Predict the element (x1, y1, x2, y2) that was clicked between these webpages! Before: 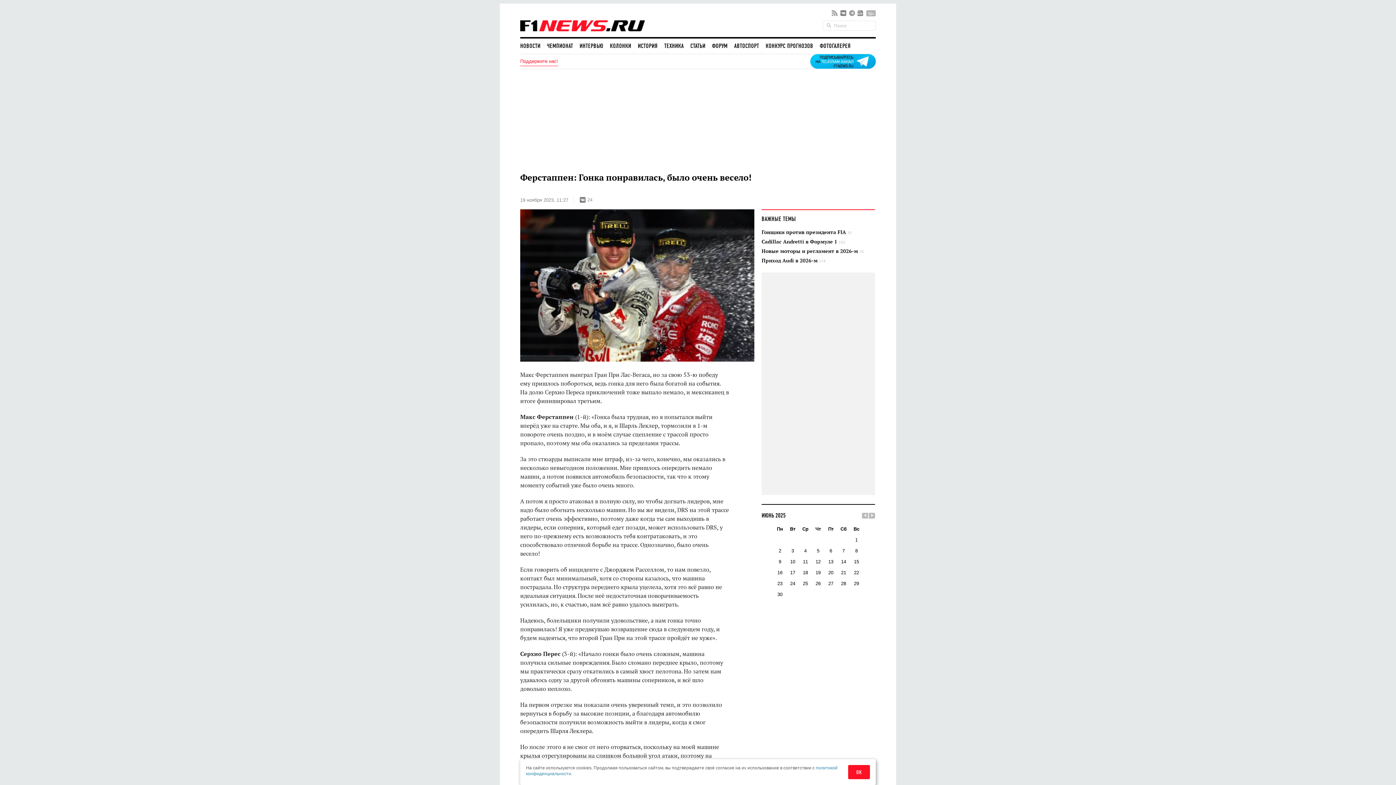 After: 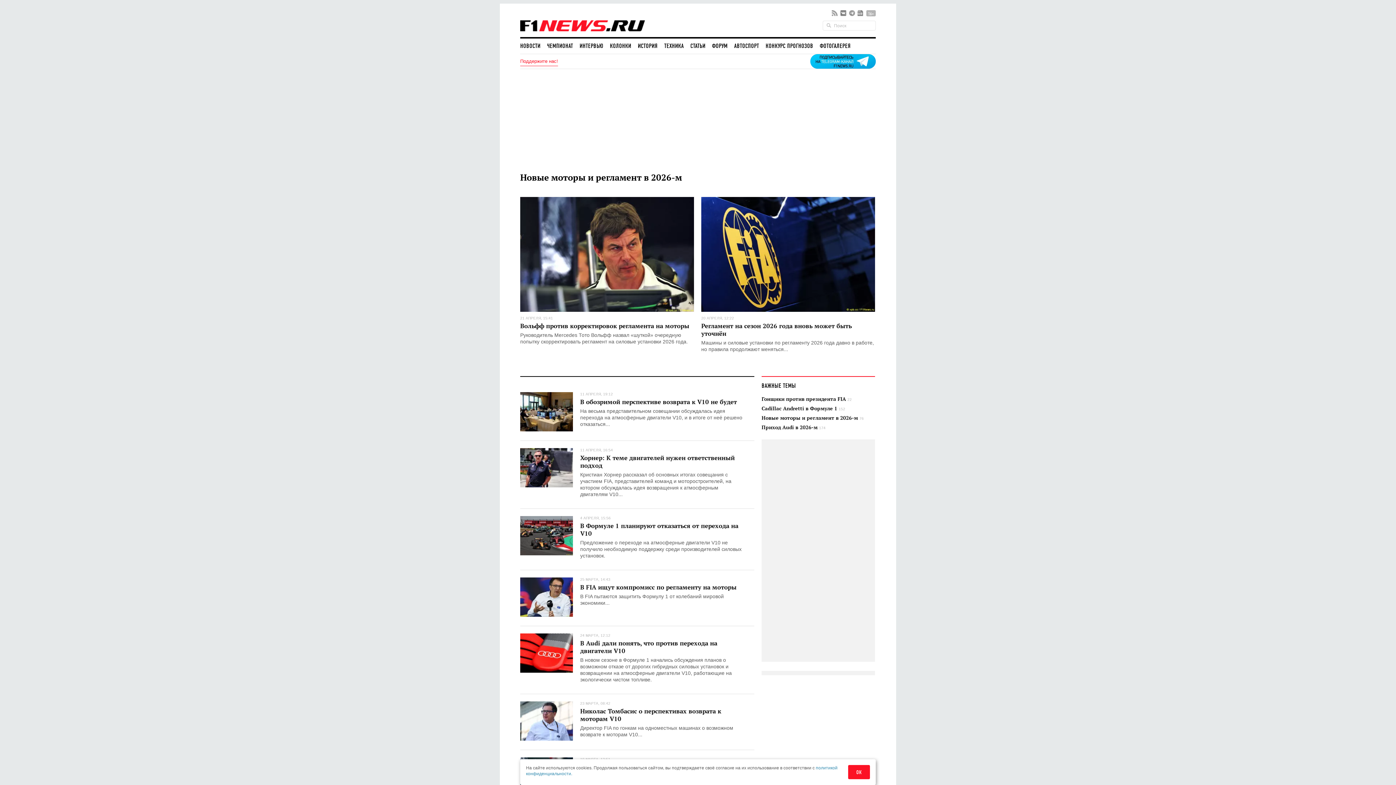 Action: label: Новые моторы и регламент в 2026-м 76 bbox: (761, 248, 864, 254)